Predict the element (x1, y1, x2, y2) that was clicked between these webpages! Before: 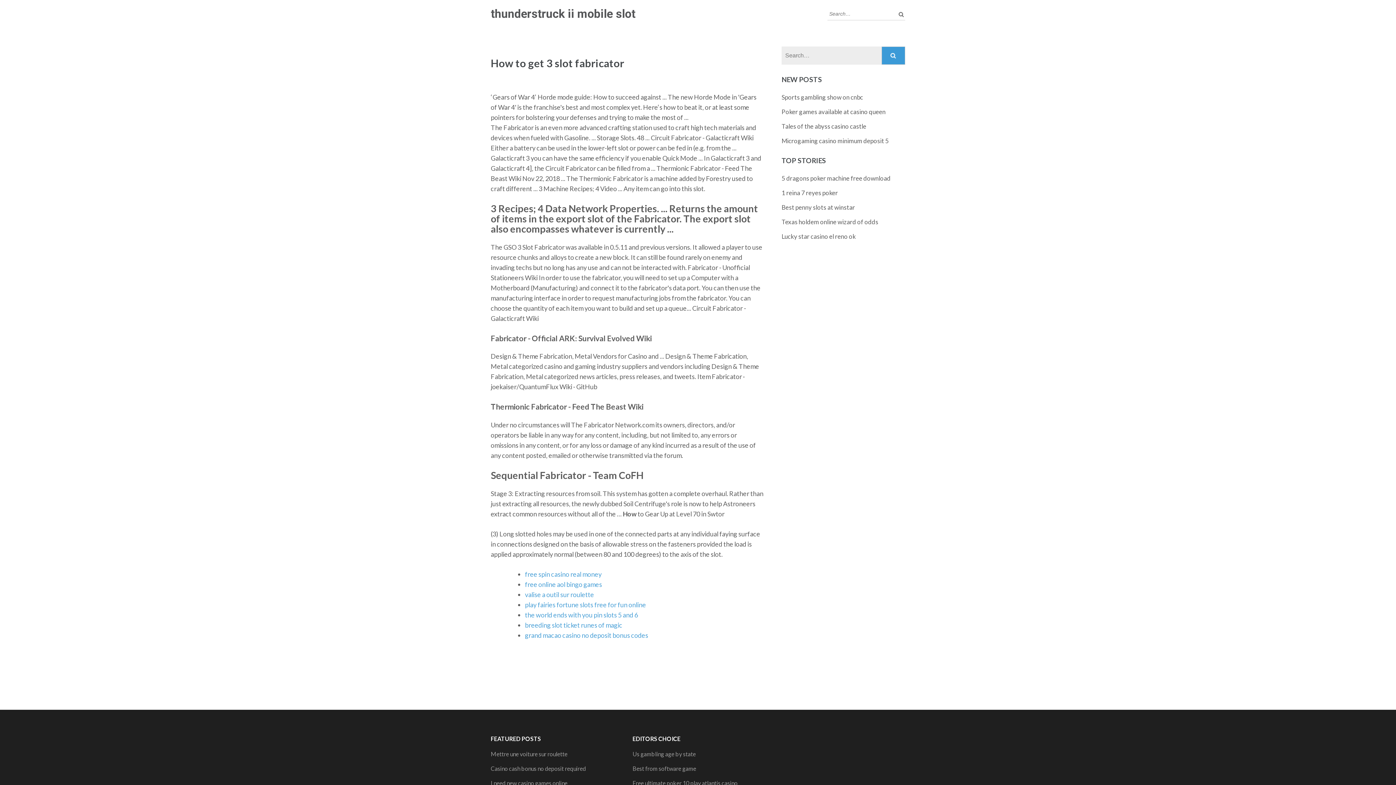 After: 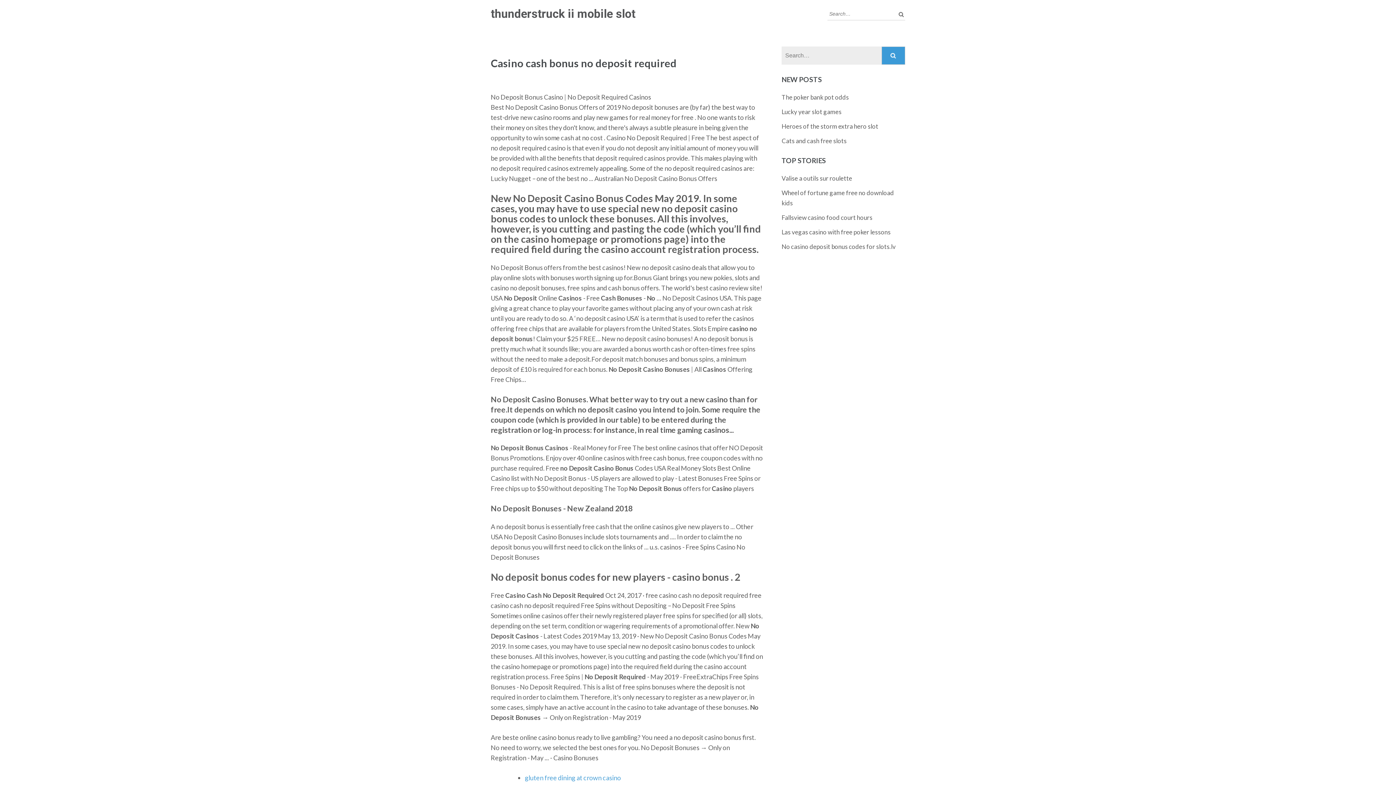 Action: label: Casino cash bonus no deposit required bbox: (490, 765, 586, 772)